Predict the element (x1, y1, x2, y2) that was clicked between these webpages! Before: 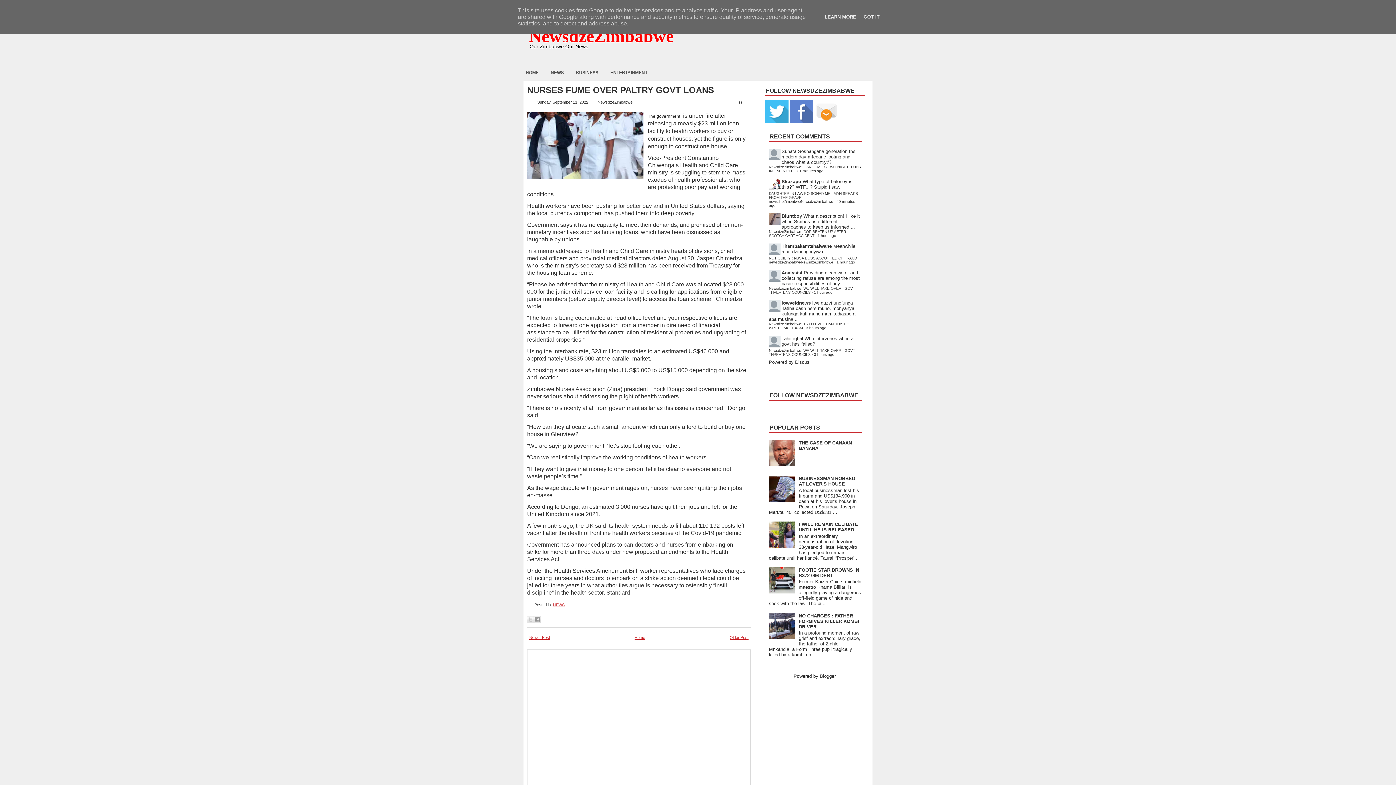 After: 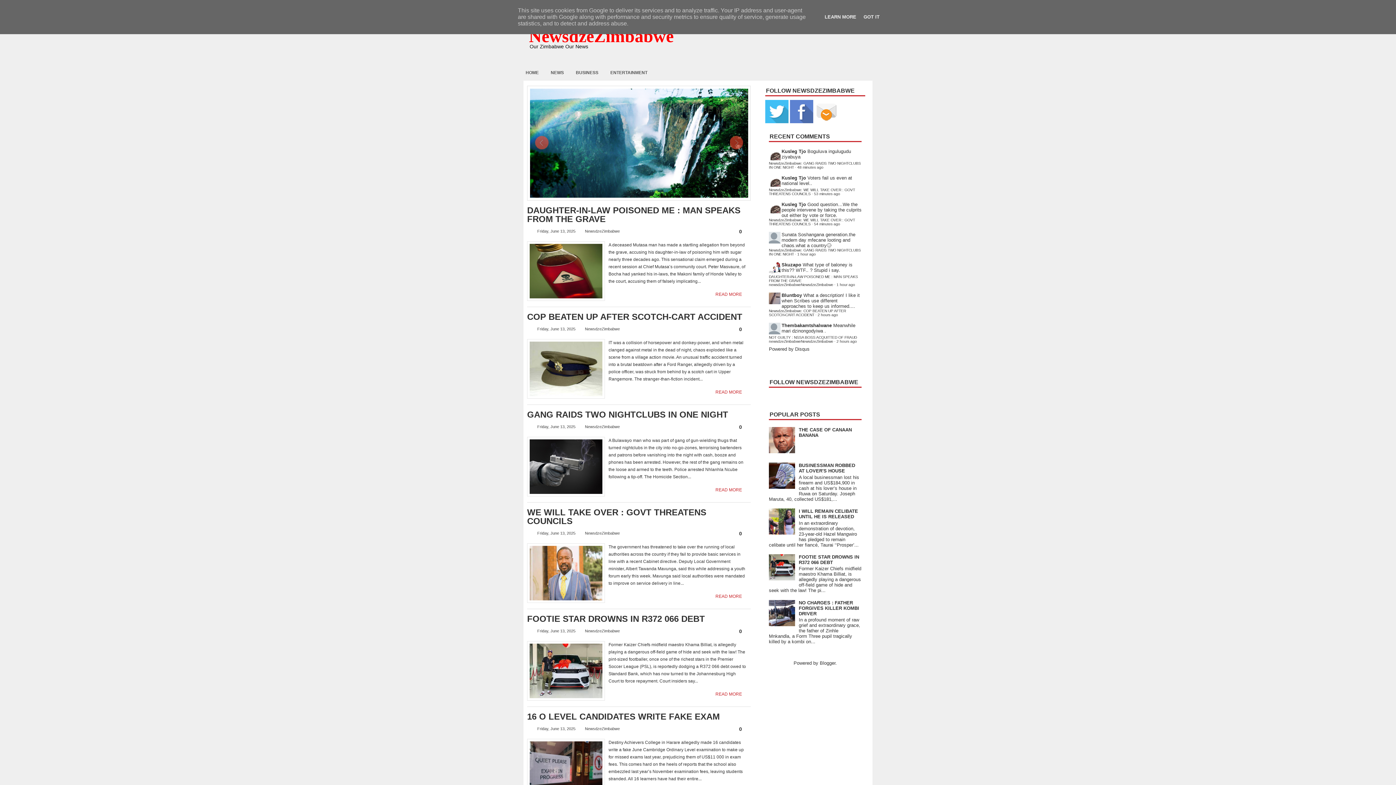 Action: label: NewsdzeZimbabwe bbox: (529, 26, 673, 45)